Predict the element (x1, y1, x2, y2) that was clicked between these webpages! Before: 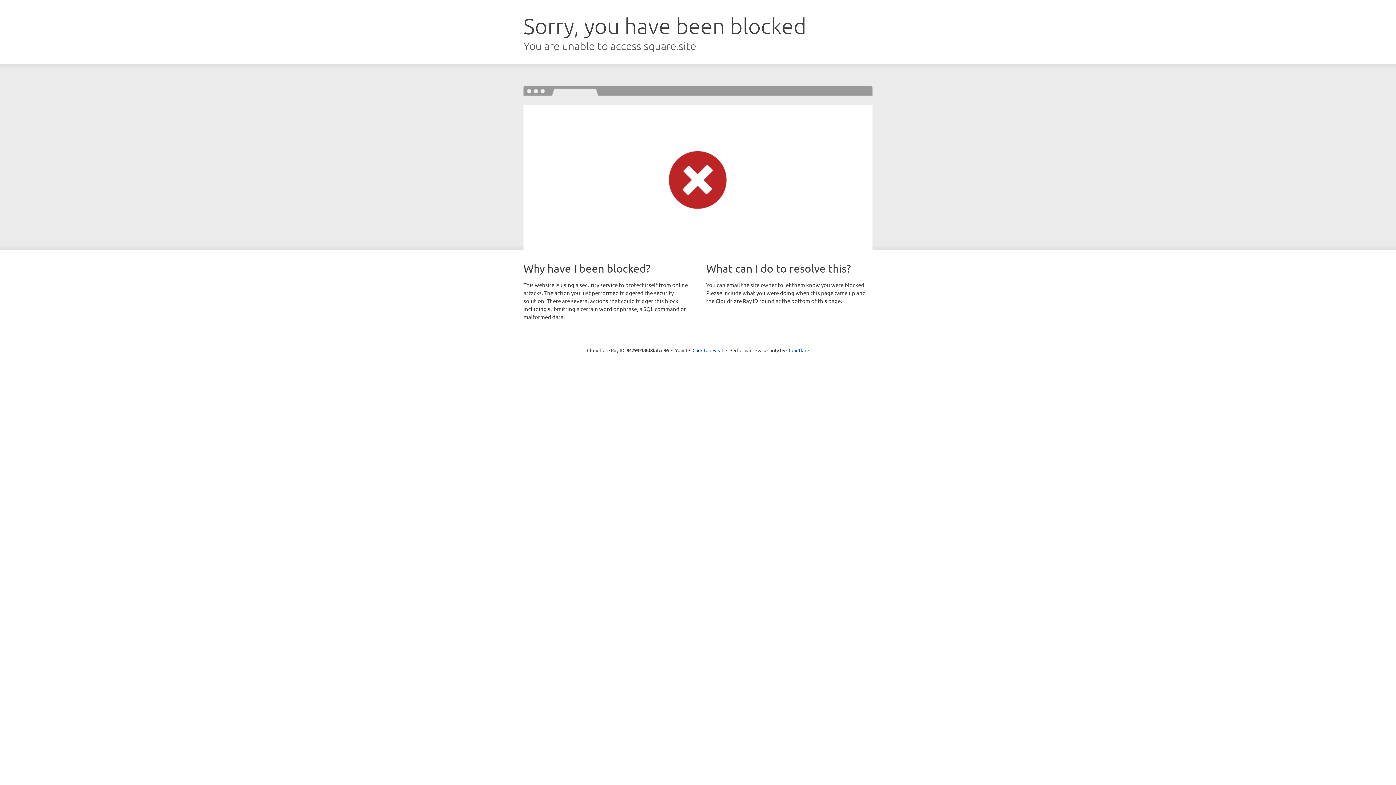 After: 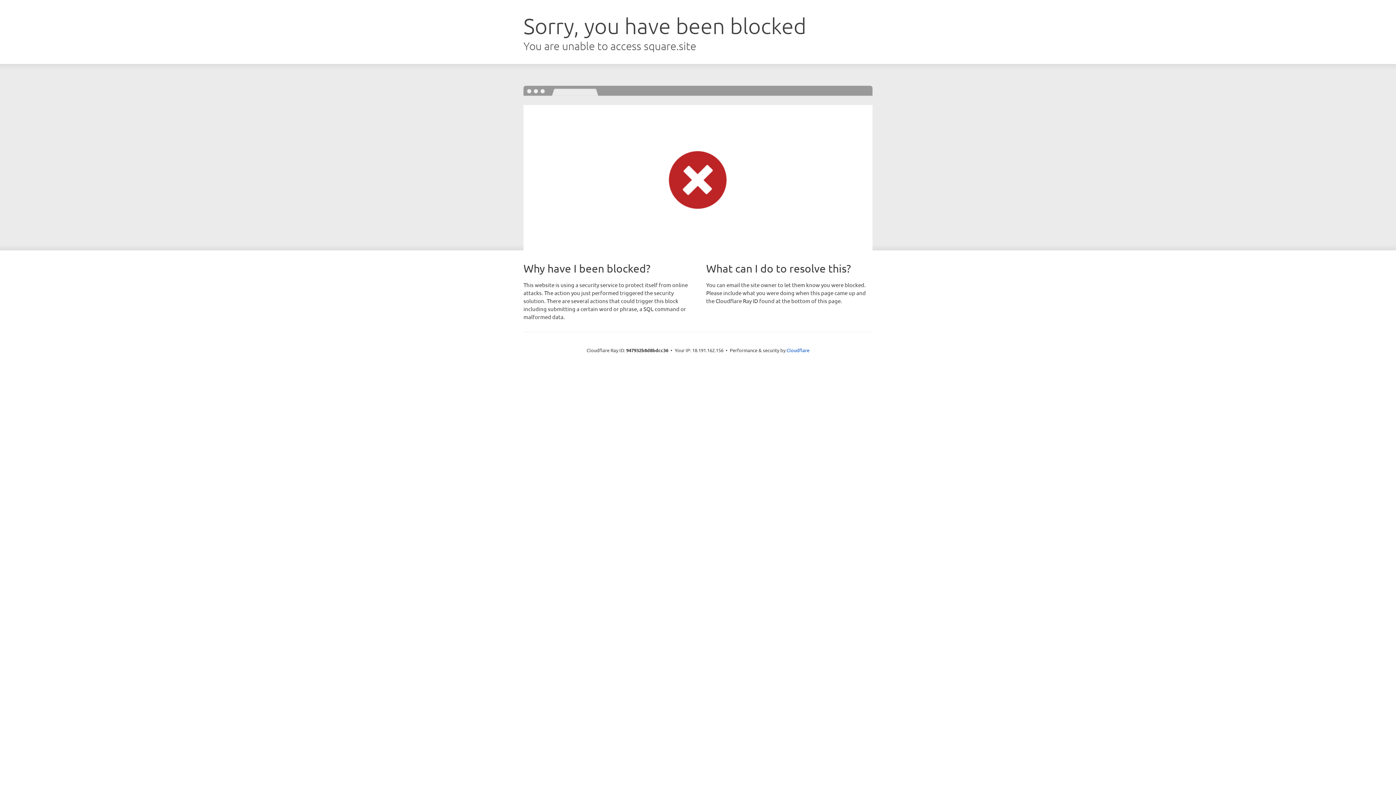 Action: bbox: (692, 346, 723, 353) label: Click to reveal